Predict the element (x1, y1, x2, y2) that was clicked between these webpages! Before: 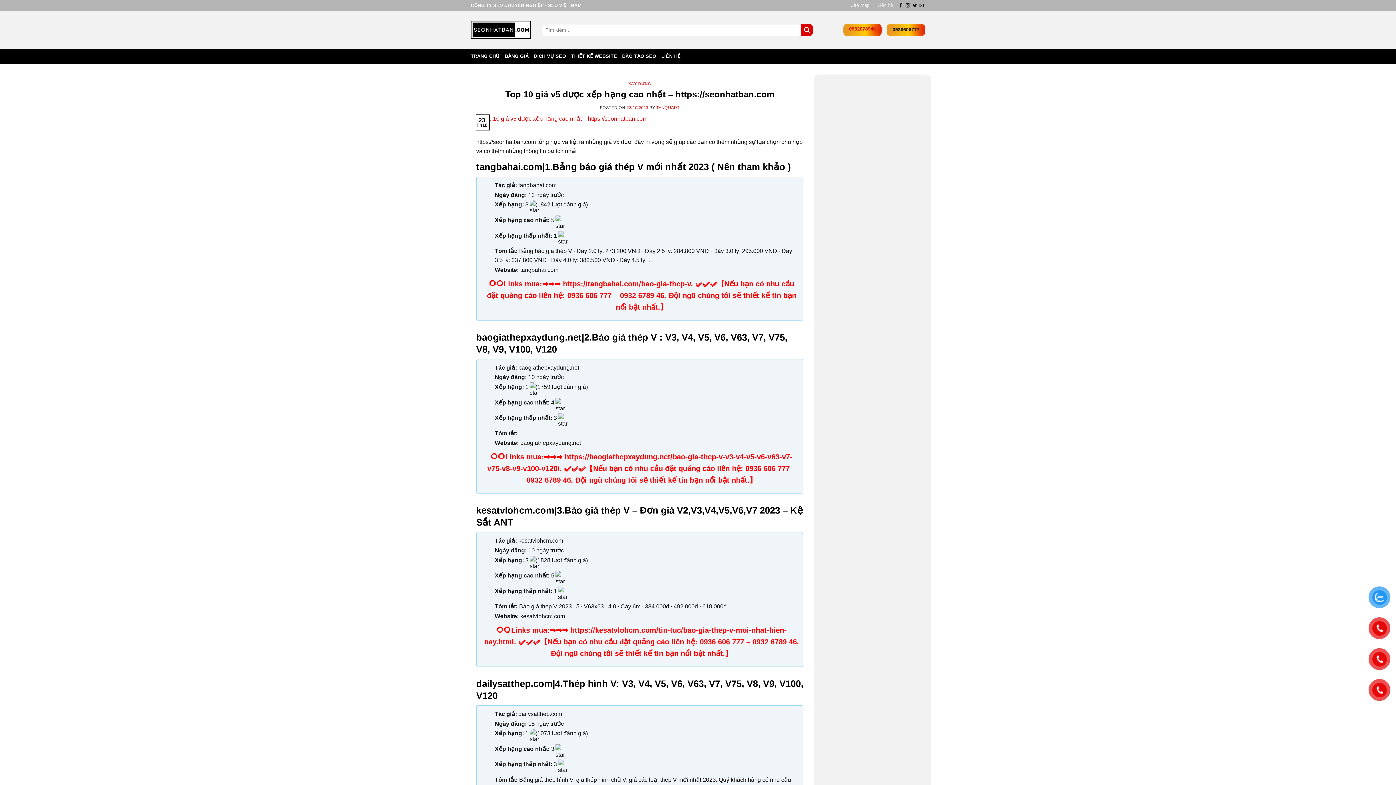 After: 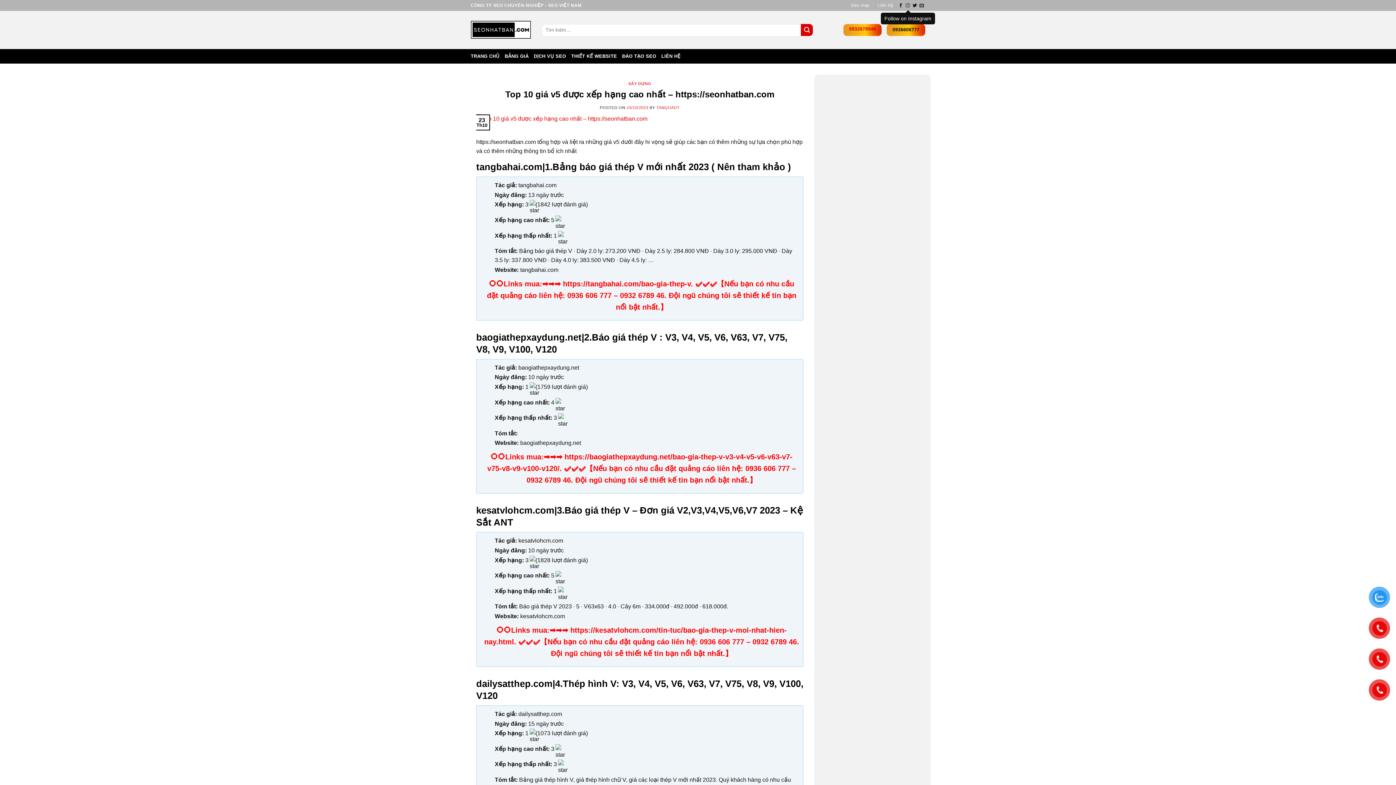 Action: label: Follow on Instagram bbox: (905, 3, 910, 8)